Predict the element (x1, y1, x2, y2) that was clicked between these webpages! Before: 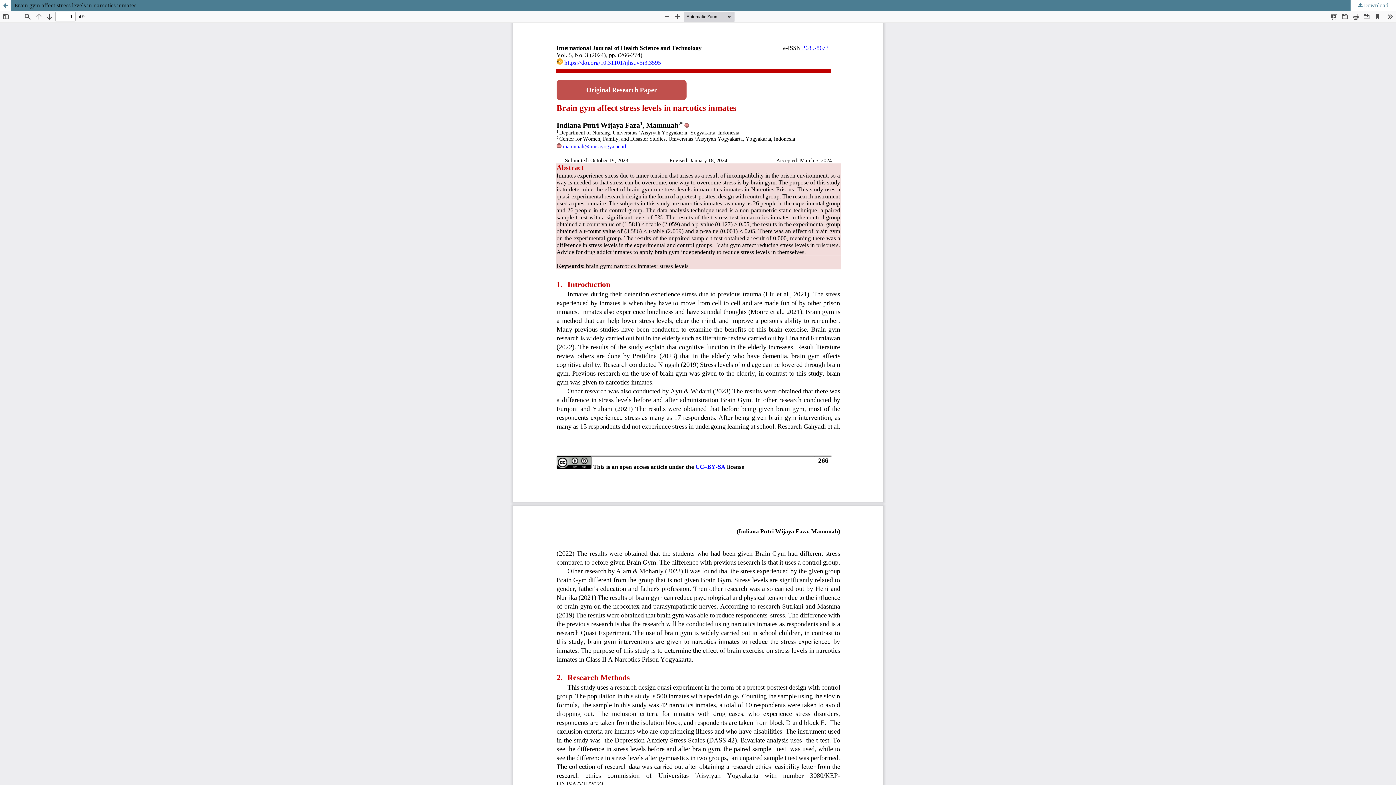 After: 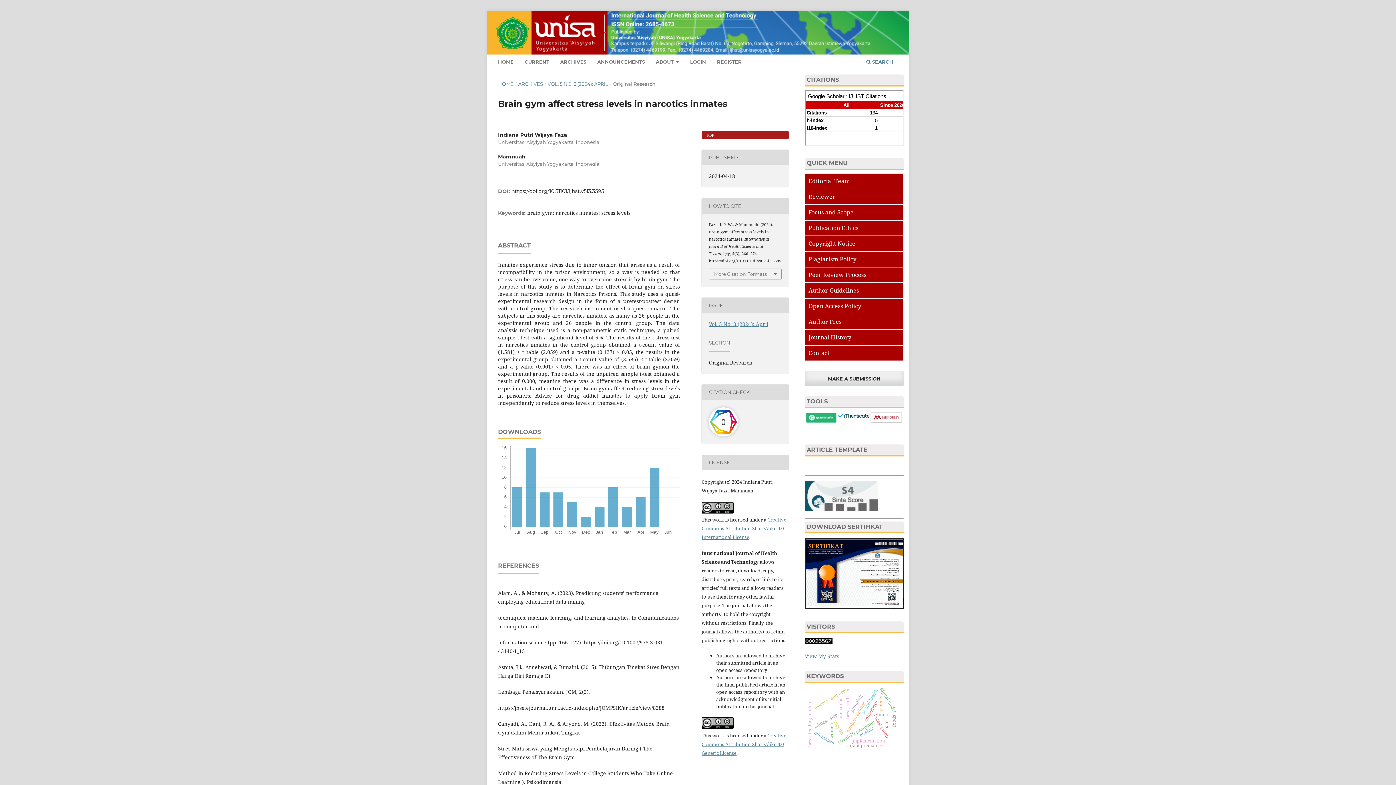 Action: bbox: (0, 0, 10, 10) label: Return to Article Details